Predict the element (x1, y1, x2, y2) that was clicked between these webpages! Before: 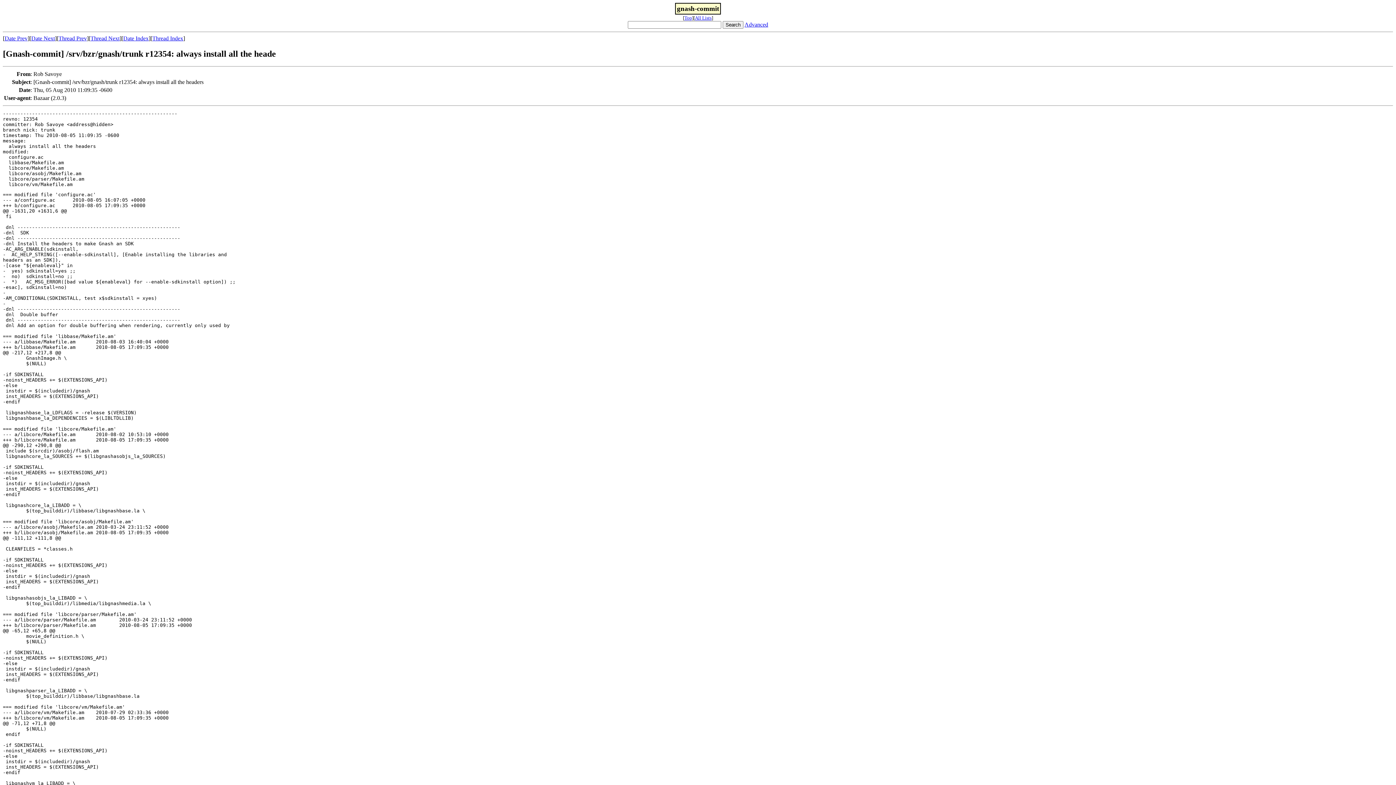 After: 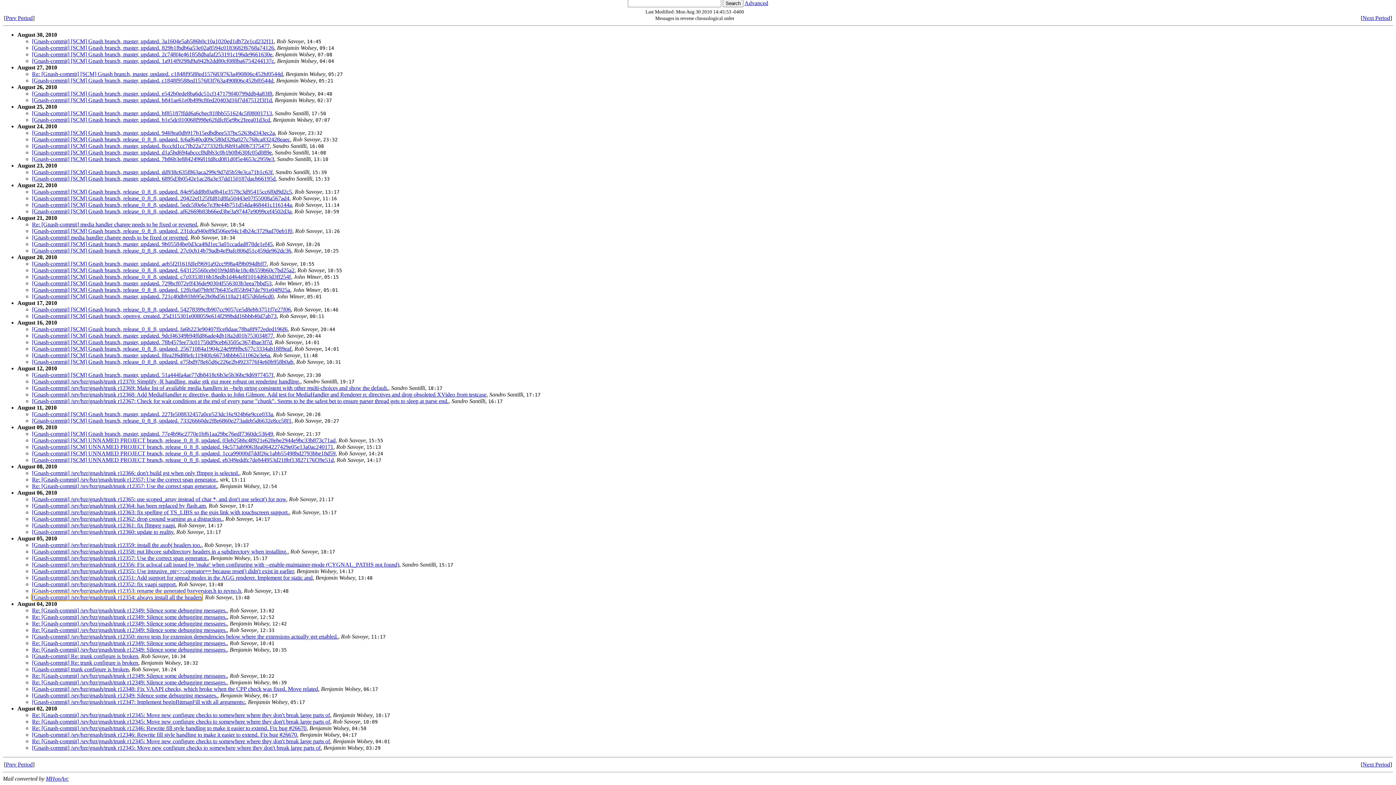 Action: bbox: (123, 35, 148, 41) label: Date Index